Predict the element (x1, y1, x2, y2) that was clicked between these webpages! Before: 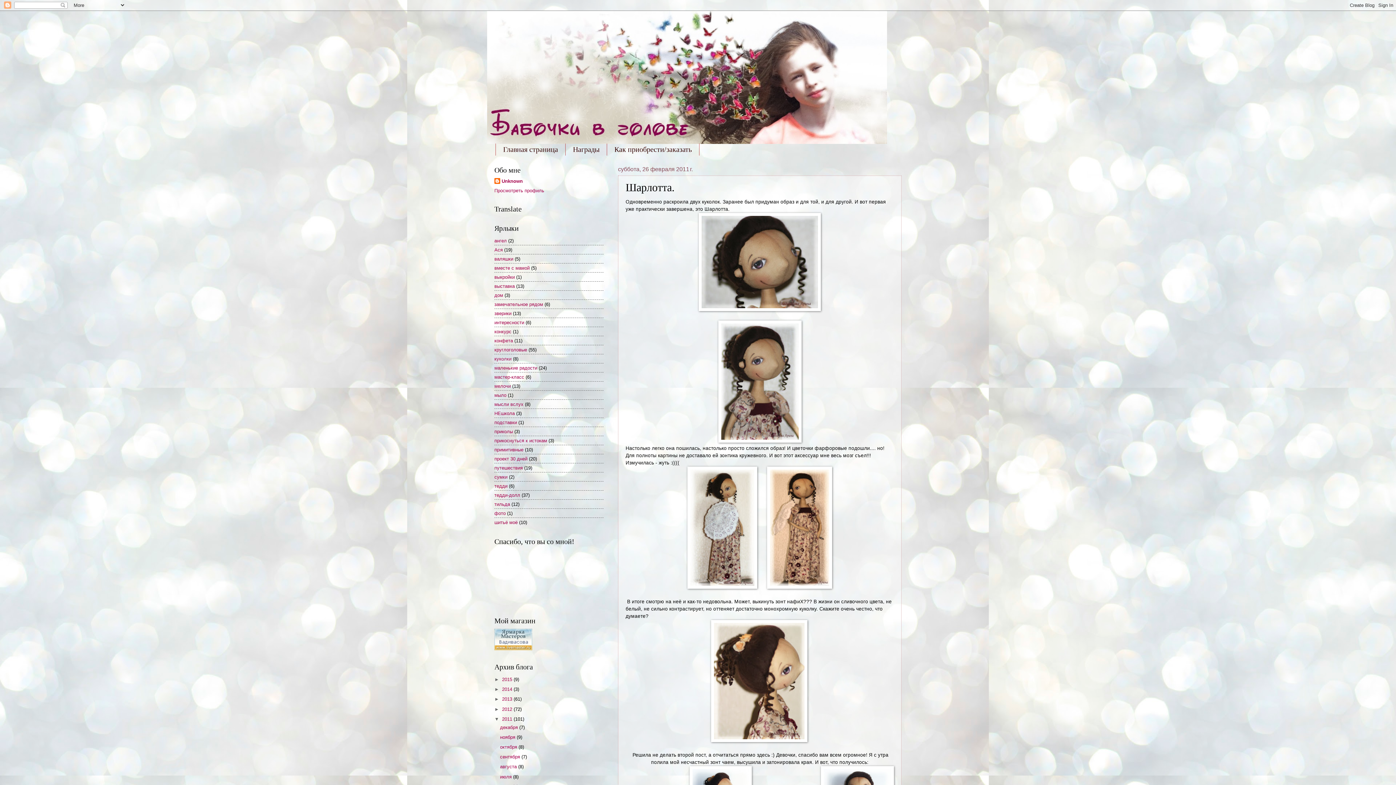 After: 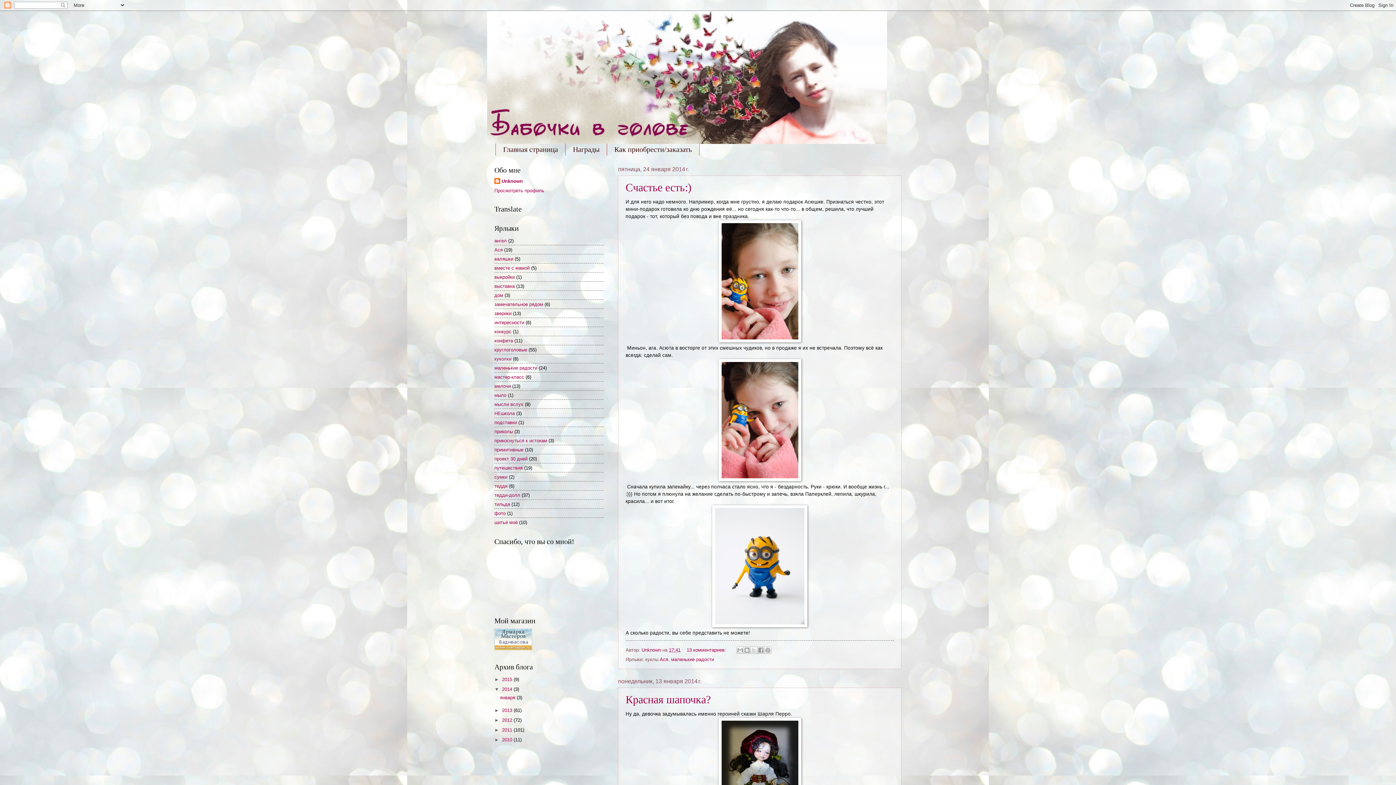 Action: bbox: (502, 686, 513, 692) label: 2014 